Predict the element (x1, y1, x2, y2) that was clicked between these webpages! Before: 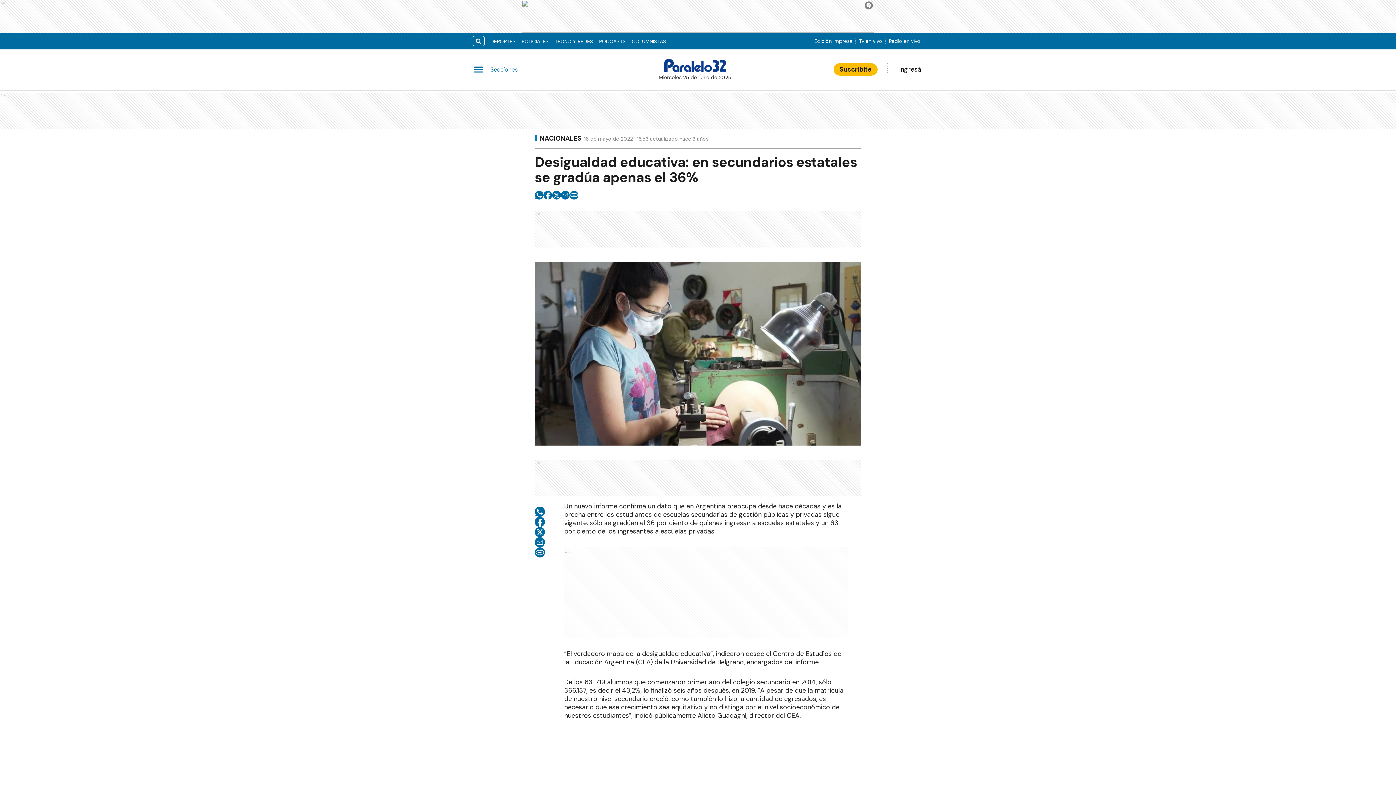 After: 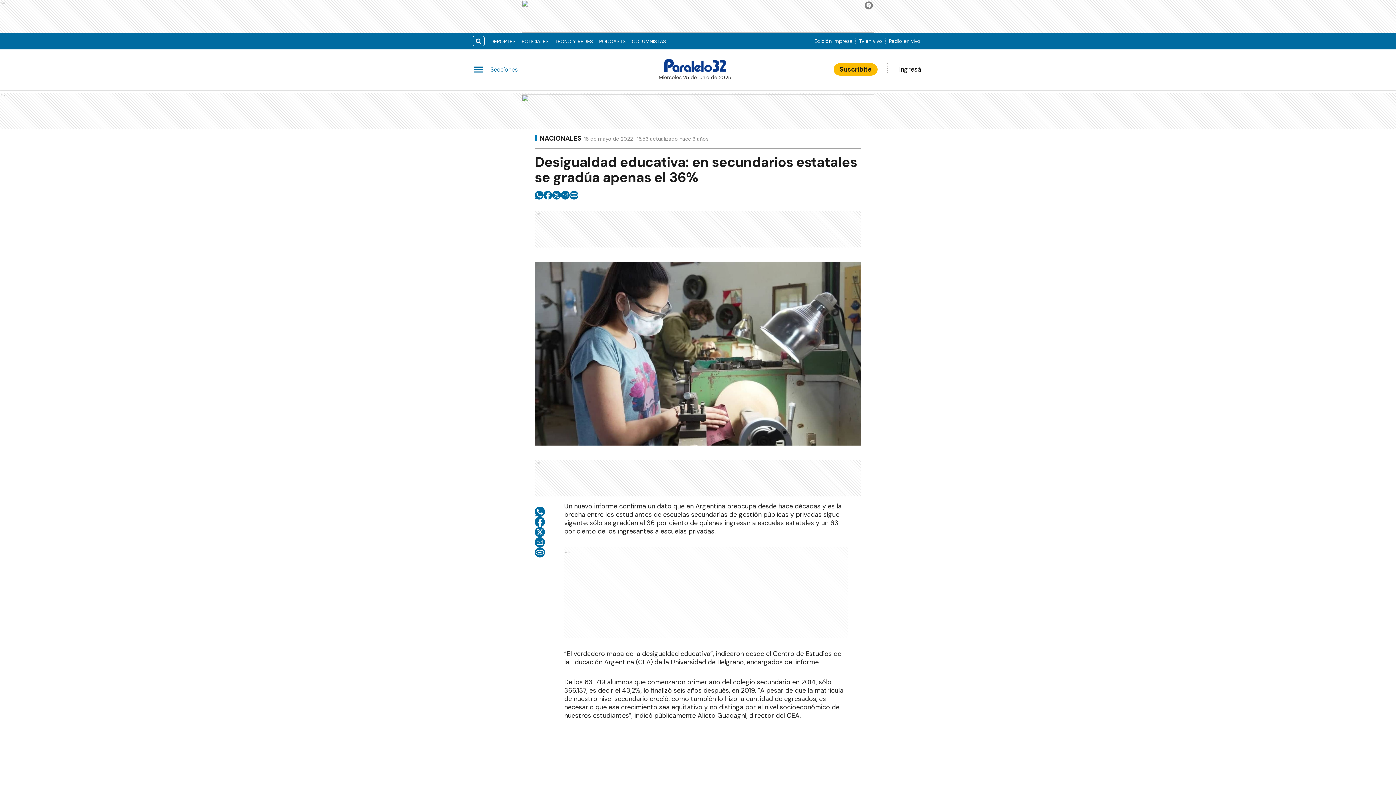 Action: bbox: (534, 537, 545, 547) label: email